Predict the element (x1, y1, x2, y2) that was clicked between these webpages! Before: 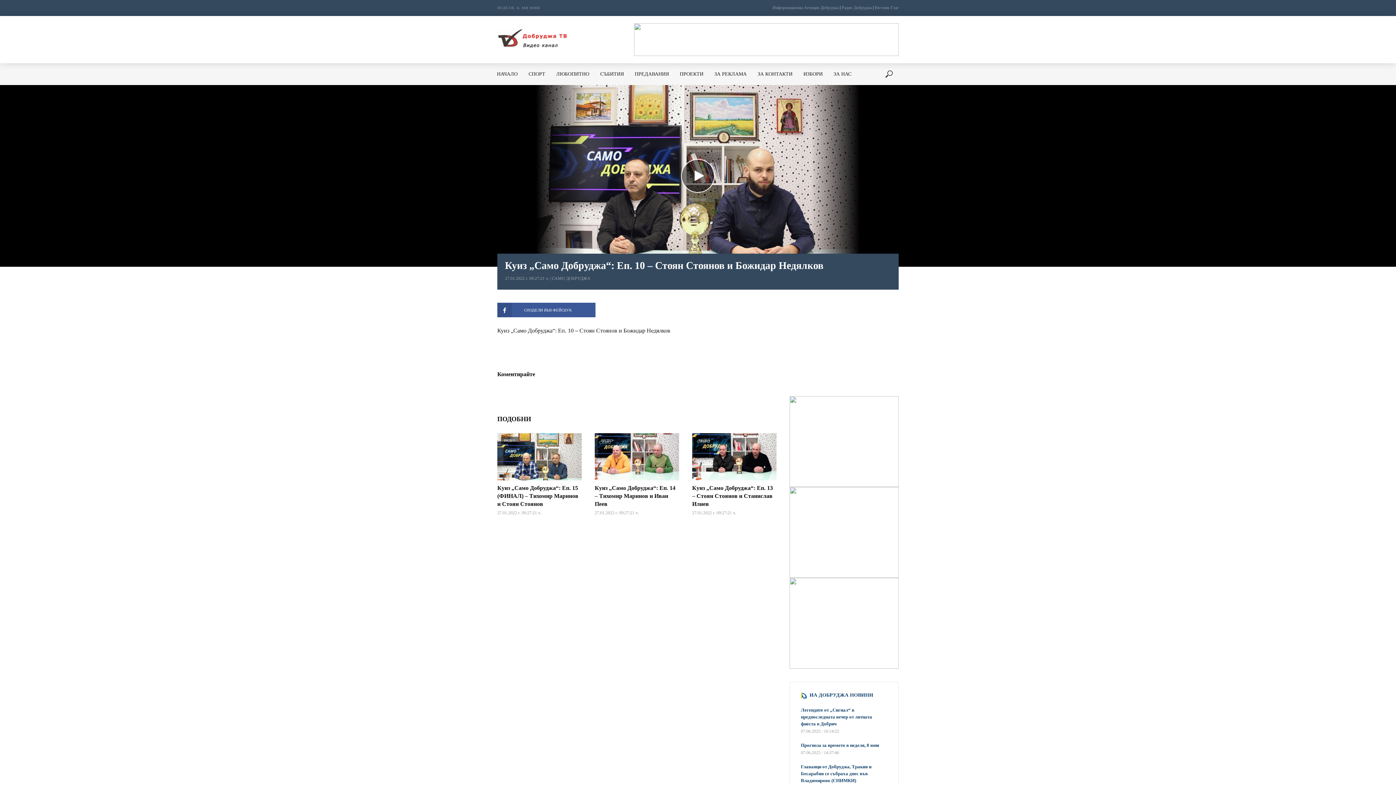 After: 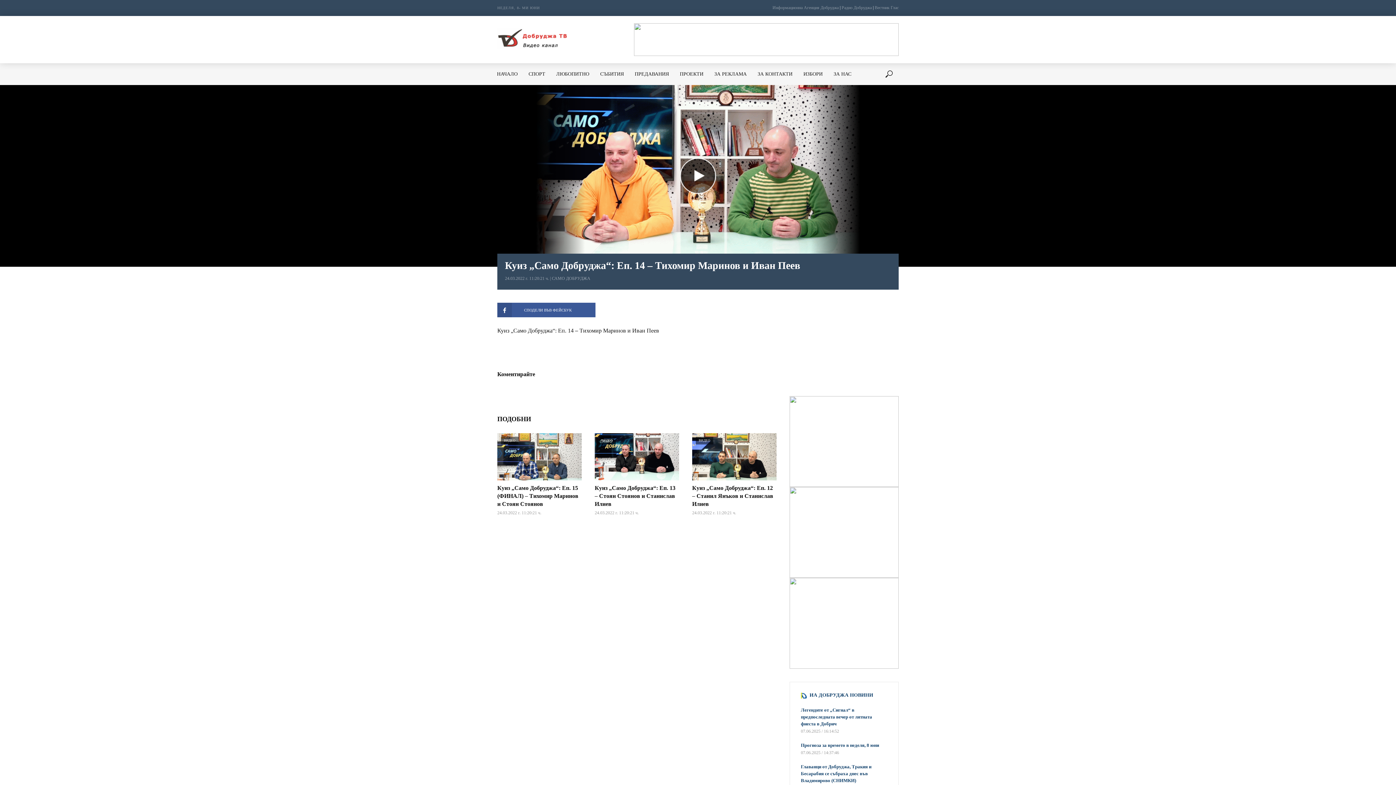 Action: bbox: (594, 433, 679, 480) label: ВИДЕО